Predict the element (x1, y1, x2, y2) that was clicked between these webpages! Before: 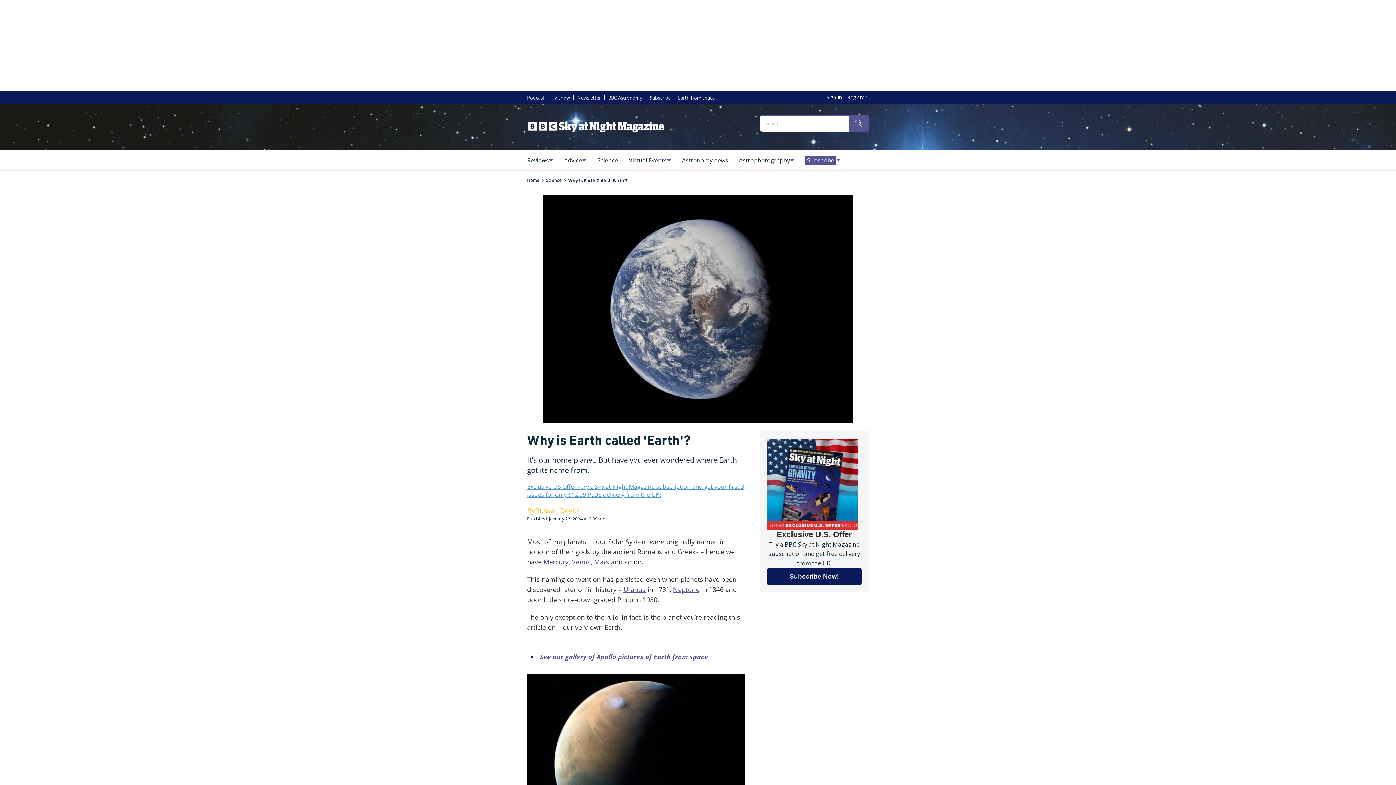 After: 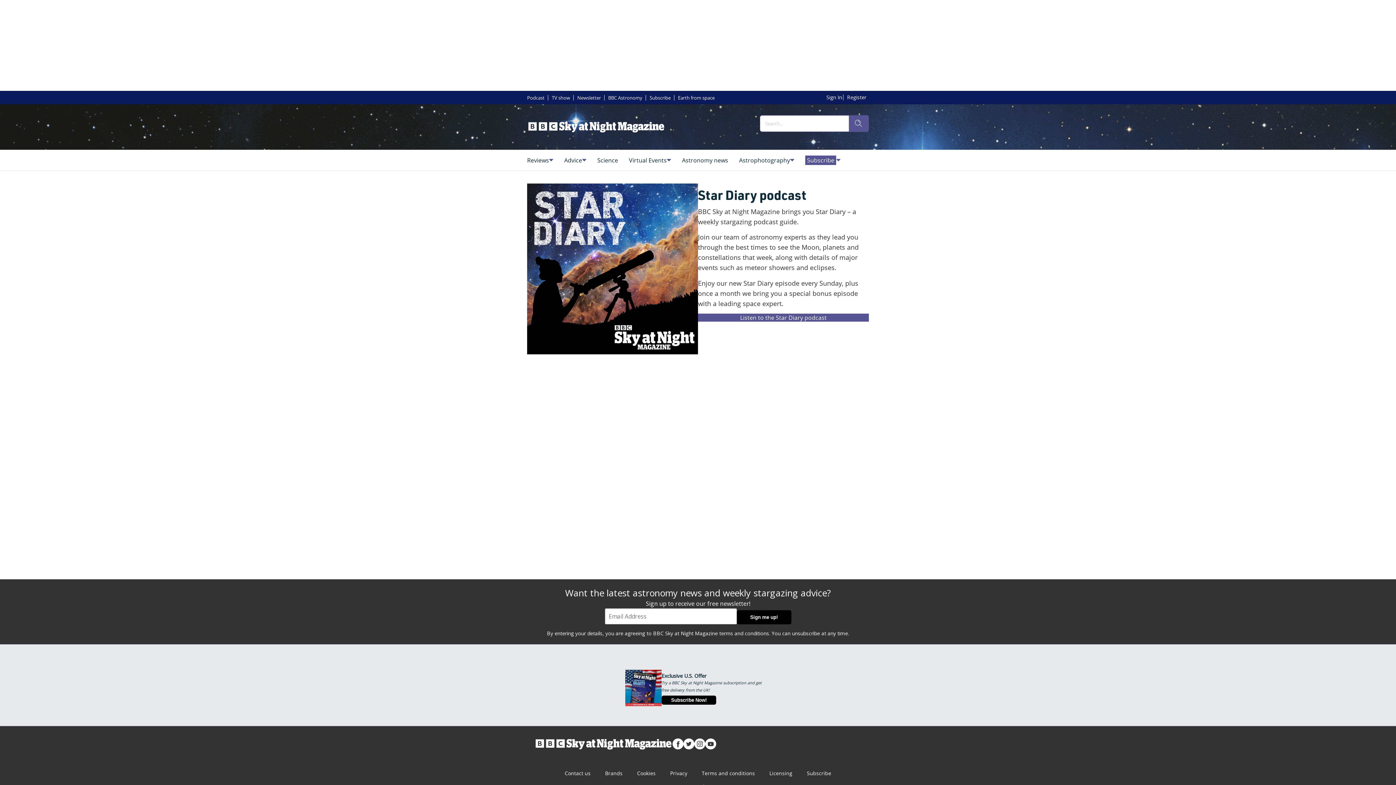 Action: bbox: (527, 93, 544, 101) label: Podcast